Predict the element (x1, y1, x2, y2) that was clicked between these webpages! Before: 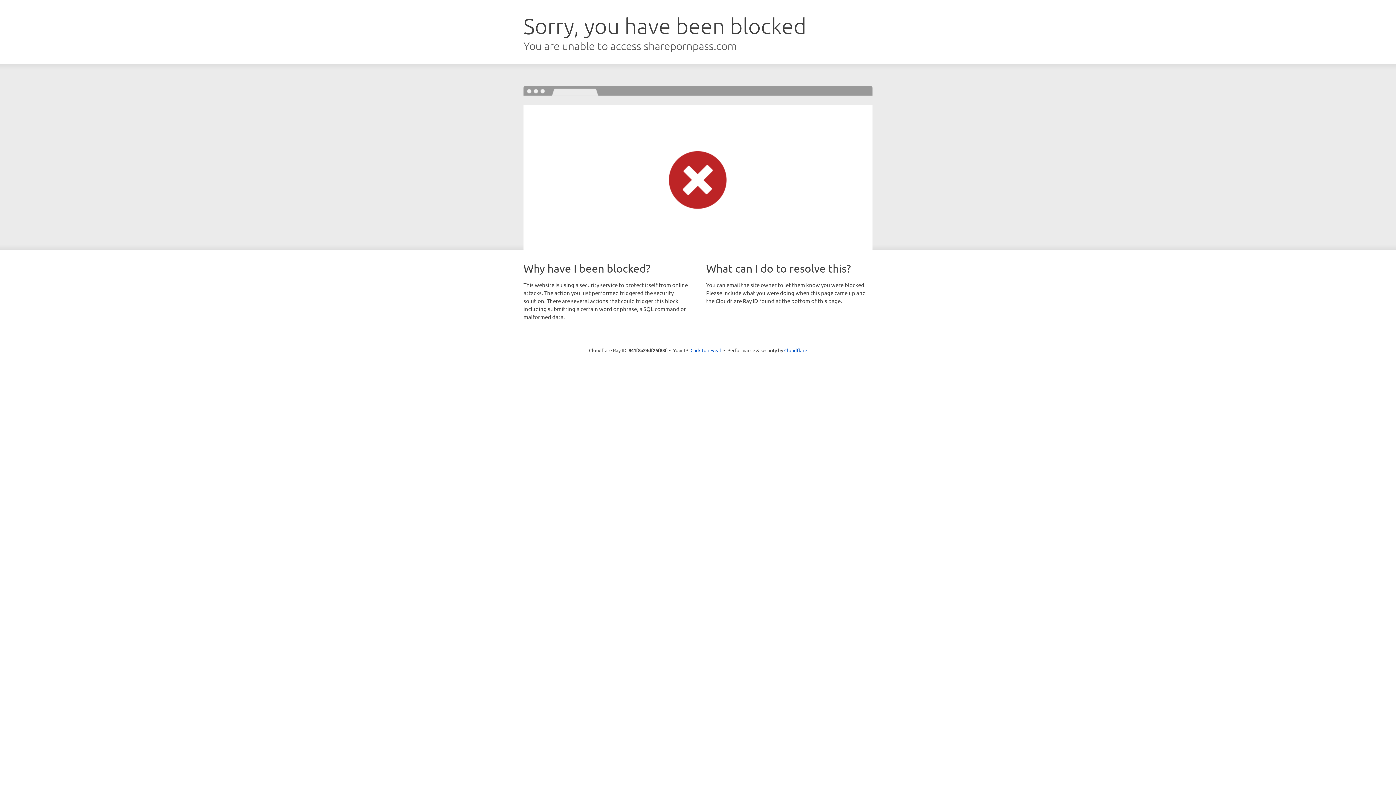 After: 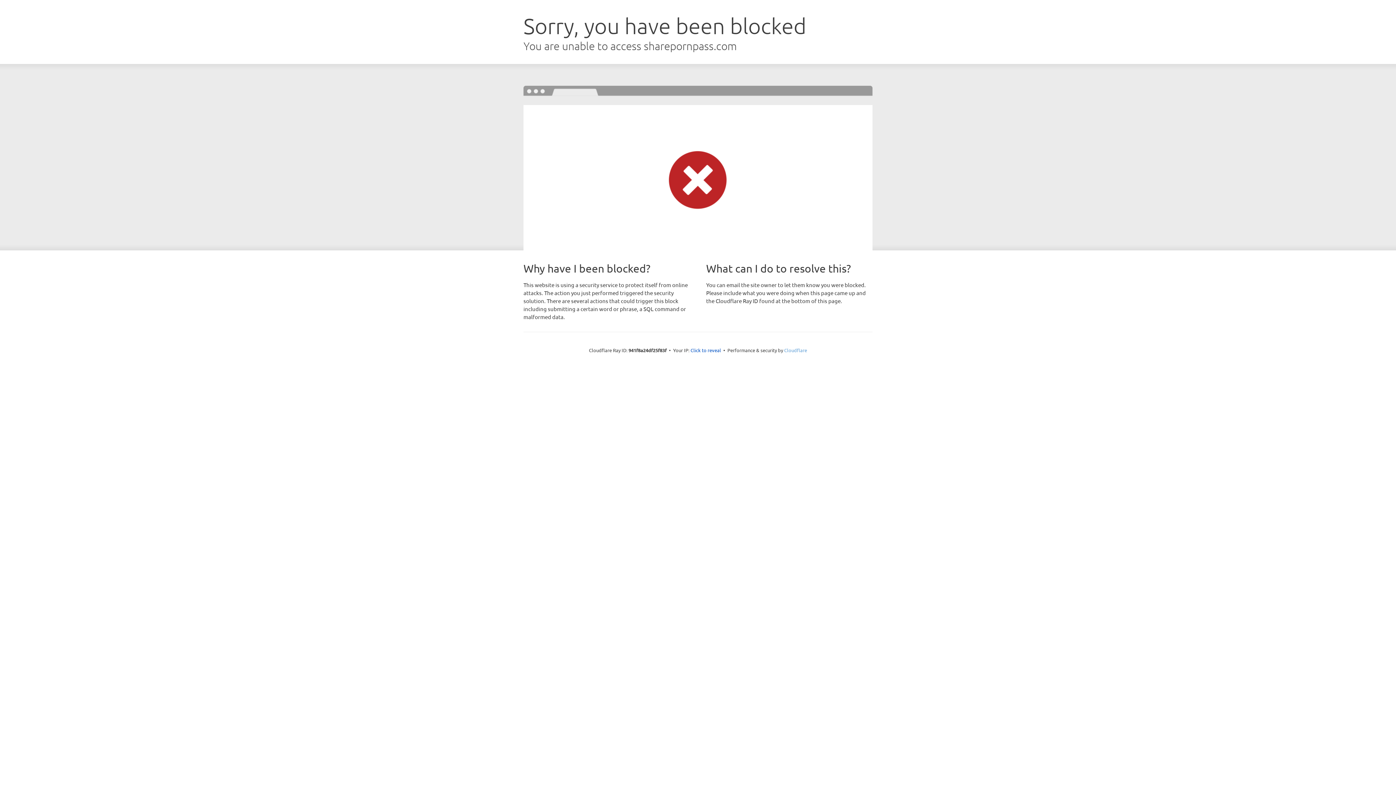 Action: bbox: (784, 347, 807, 353) label: Cloudflare